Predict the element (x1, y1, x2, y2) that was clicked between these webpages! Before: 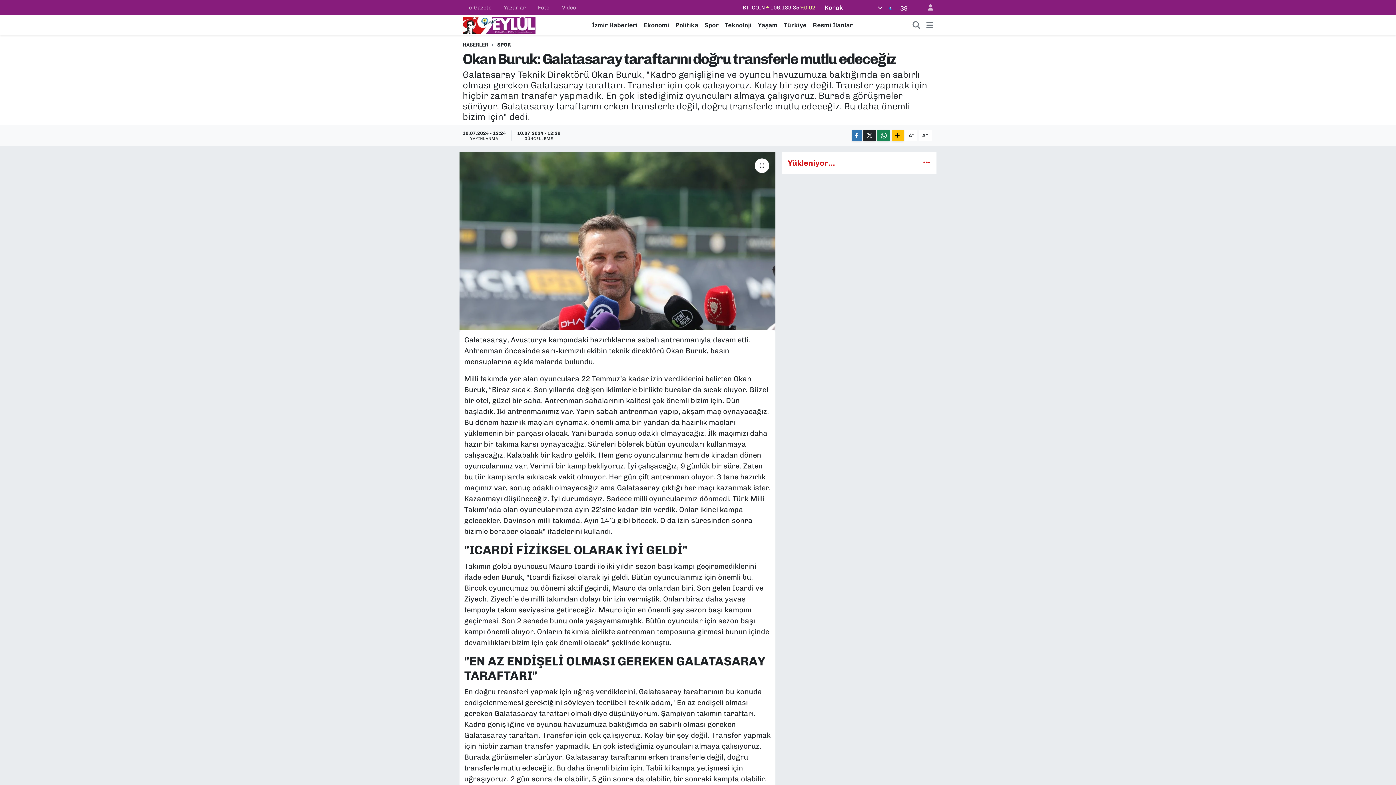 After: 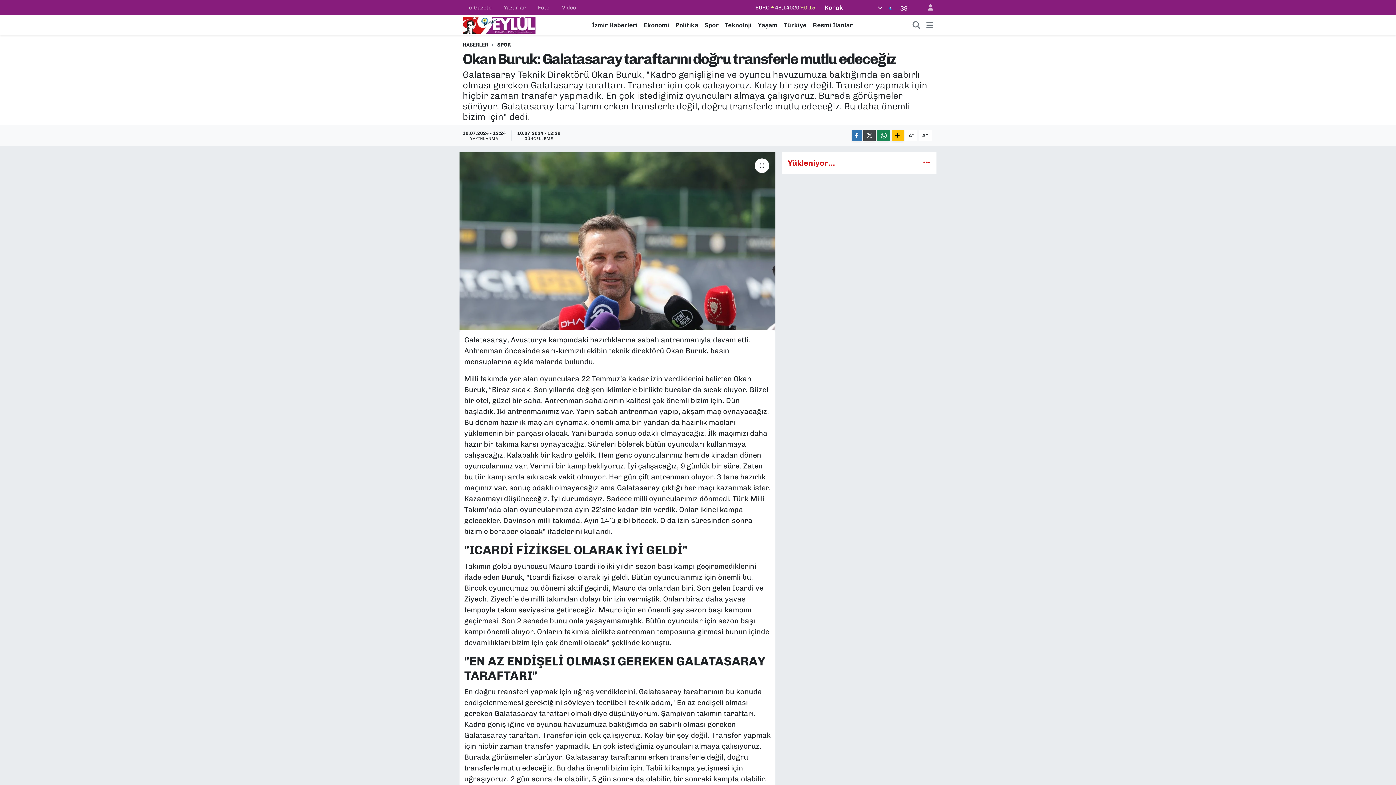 Action: bbox: (863, 129, 876, 141)